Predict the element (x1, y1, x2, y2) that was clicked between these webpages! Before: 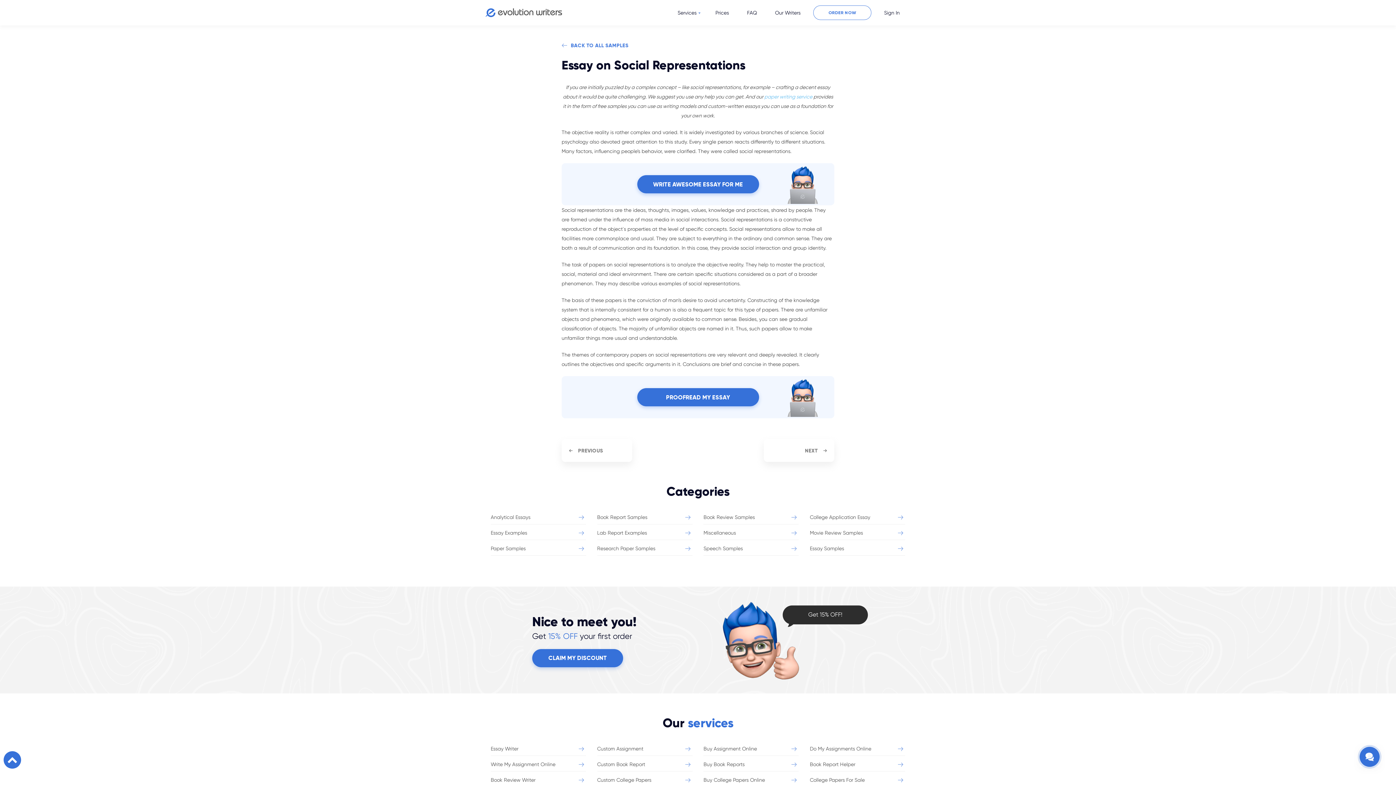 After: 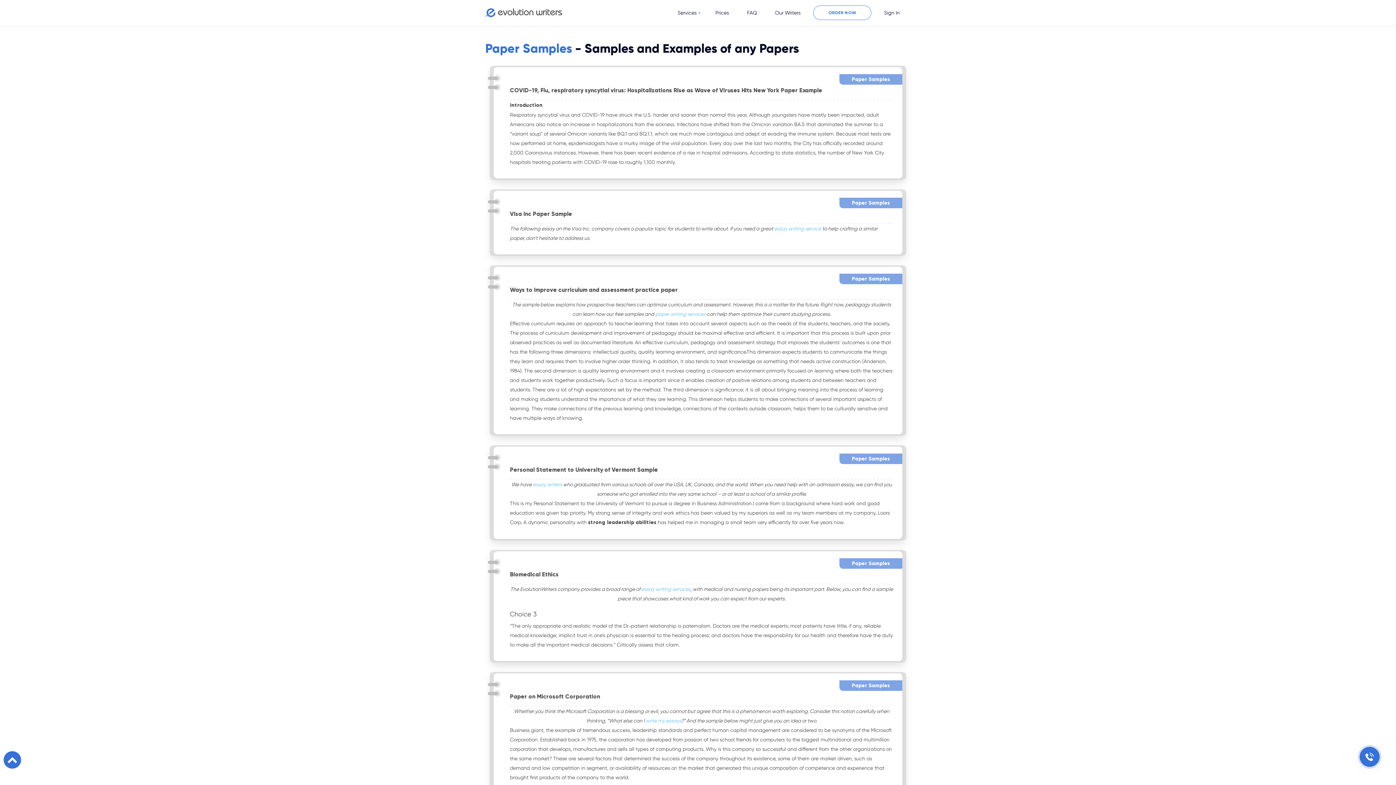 Action: label: BACK TO ALL SAMPLES bbox: (561, 42, 628, 48)